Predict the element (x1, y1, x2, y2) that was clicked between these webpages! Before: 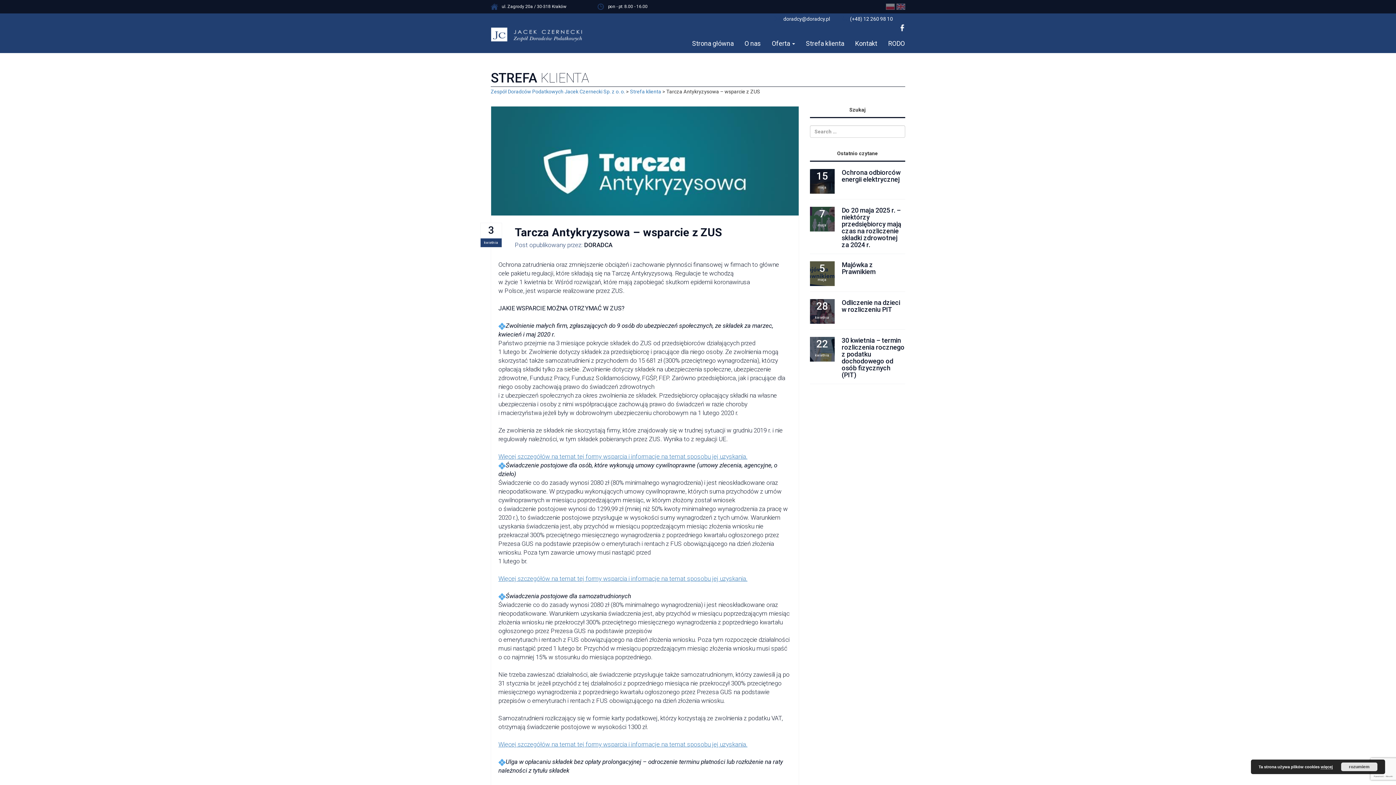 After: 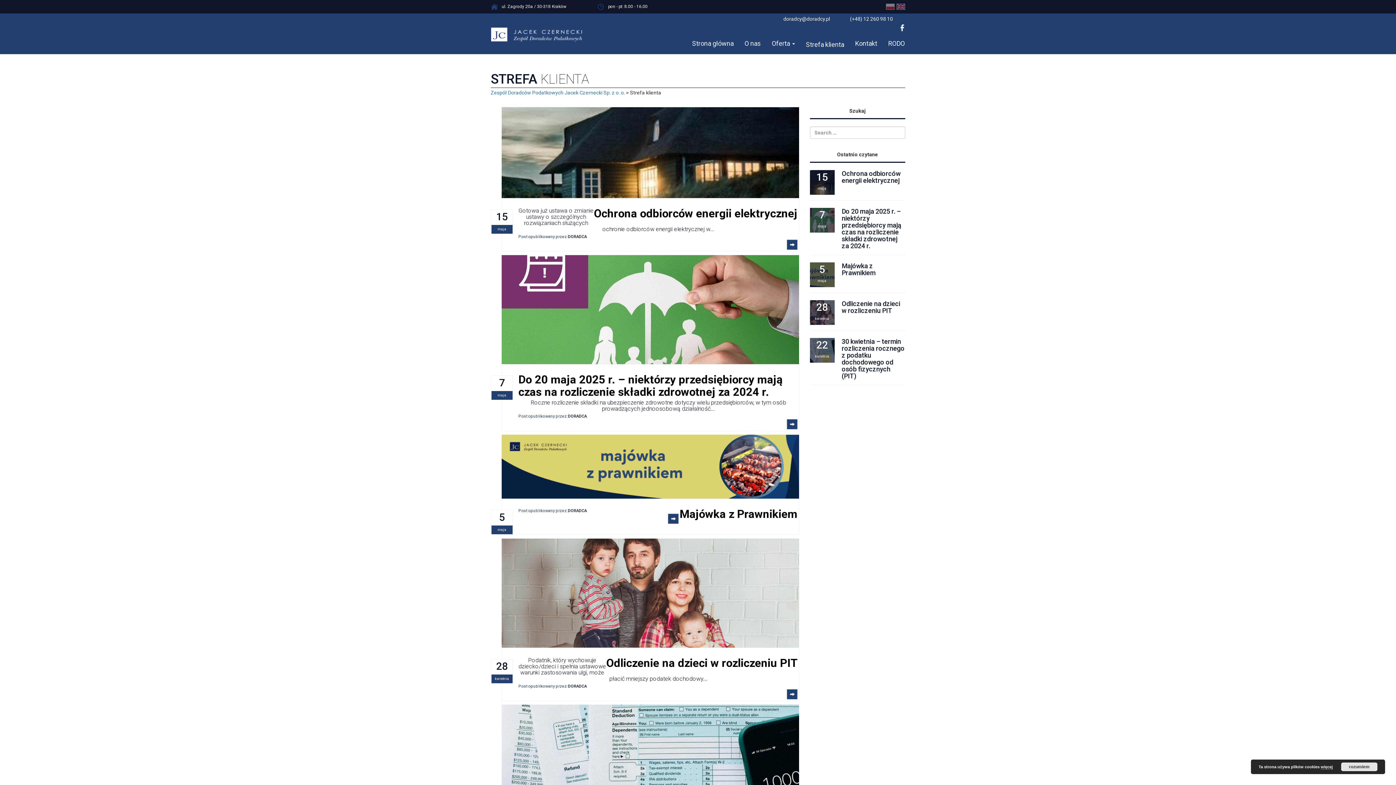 Action: label: Strefa klienta bbox: (630, 88, 661, 94)